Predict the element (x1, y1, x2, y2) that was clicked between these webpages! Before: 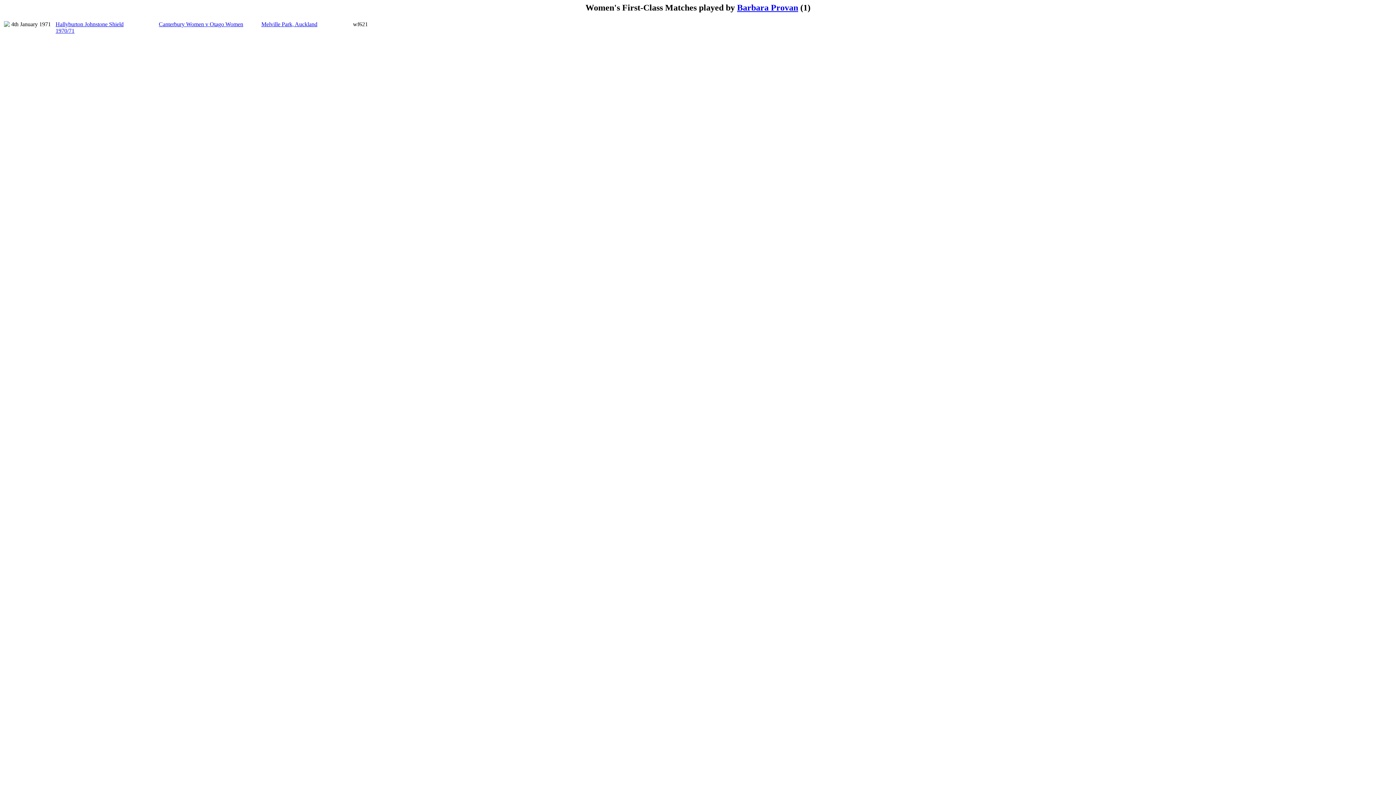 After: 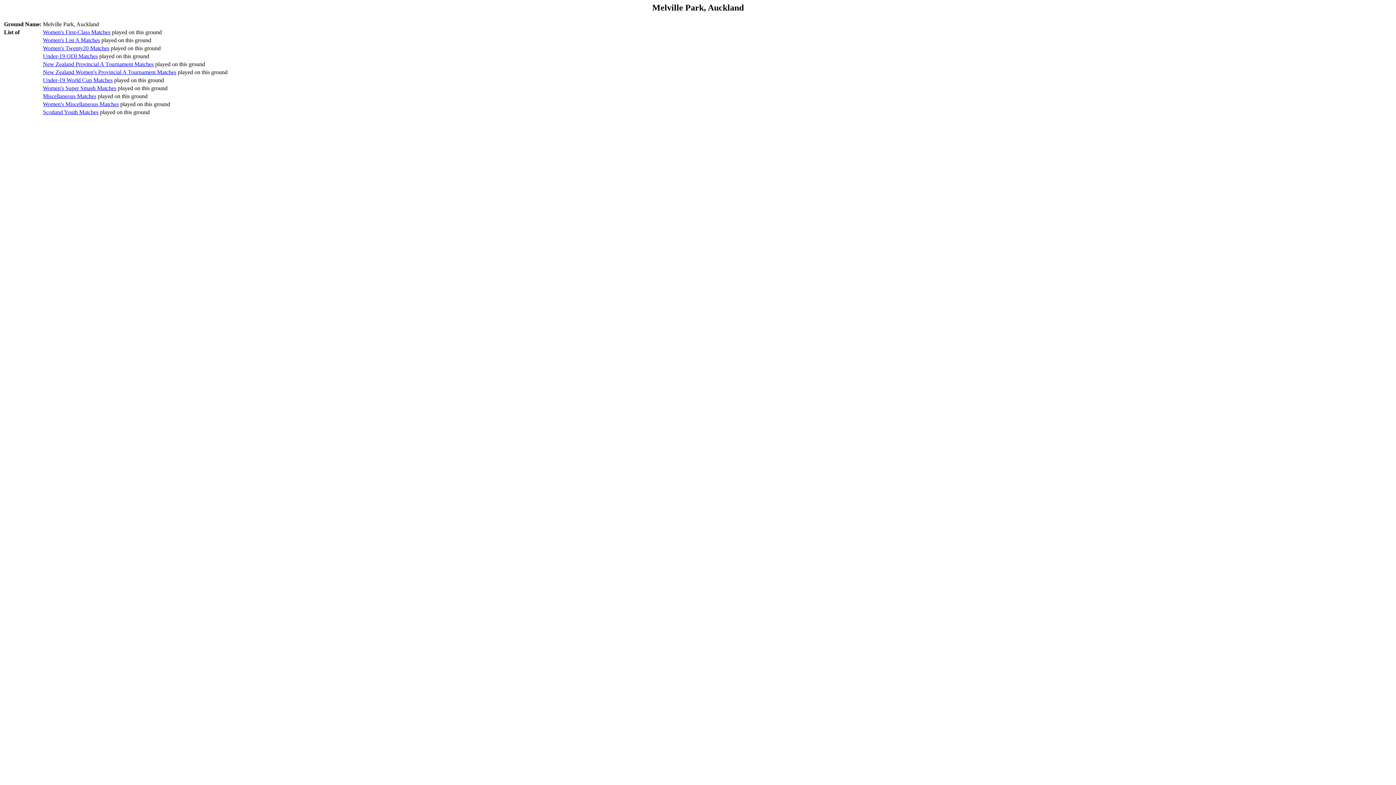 Action: bbox: (261, 21, 317, 27) label: Melville Park, Auckland